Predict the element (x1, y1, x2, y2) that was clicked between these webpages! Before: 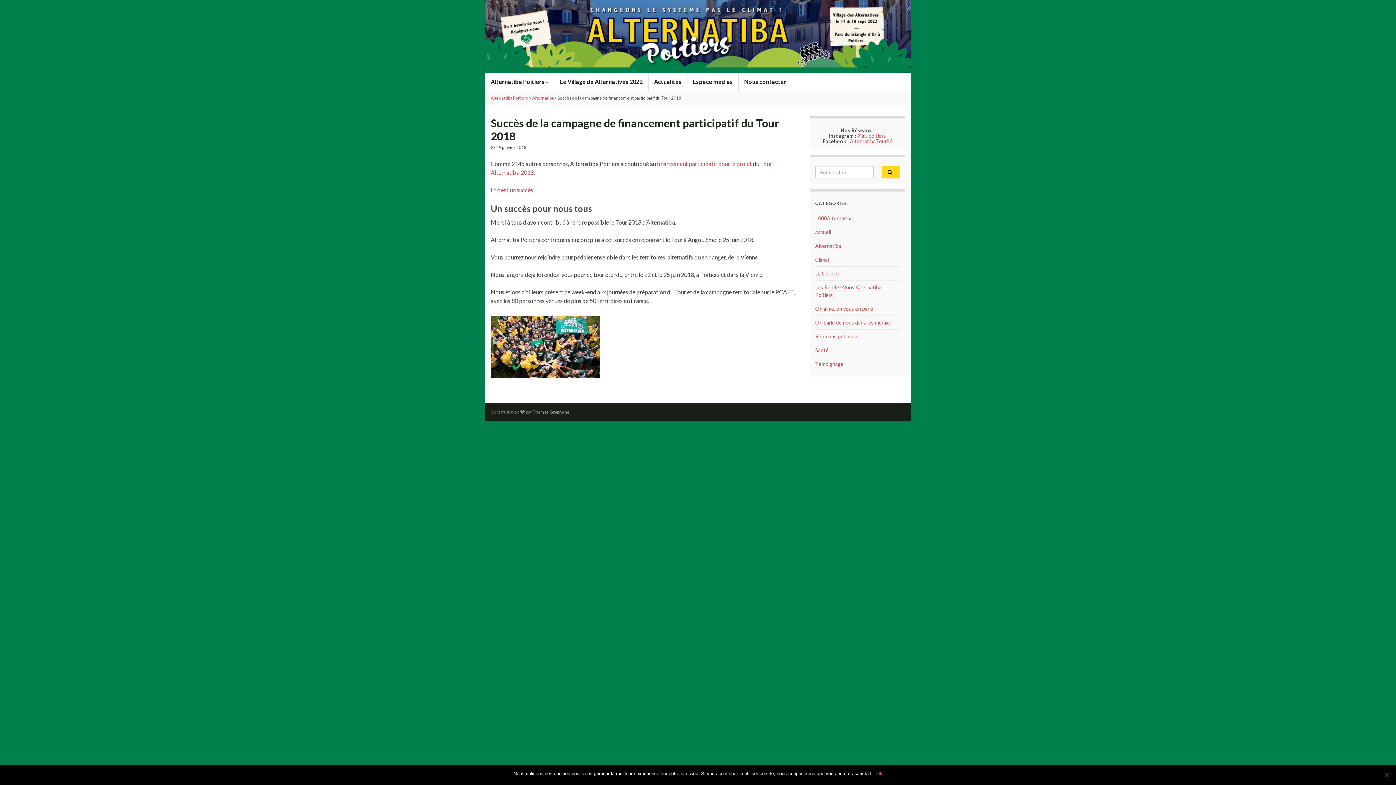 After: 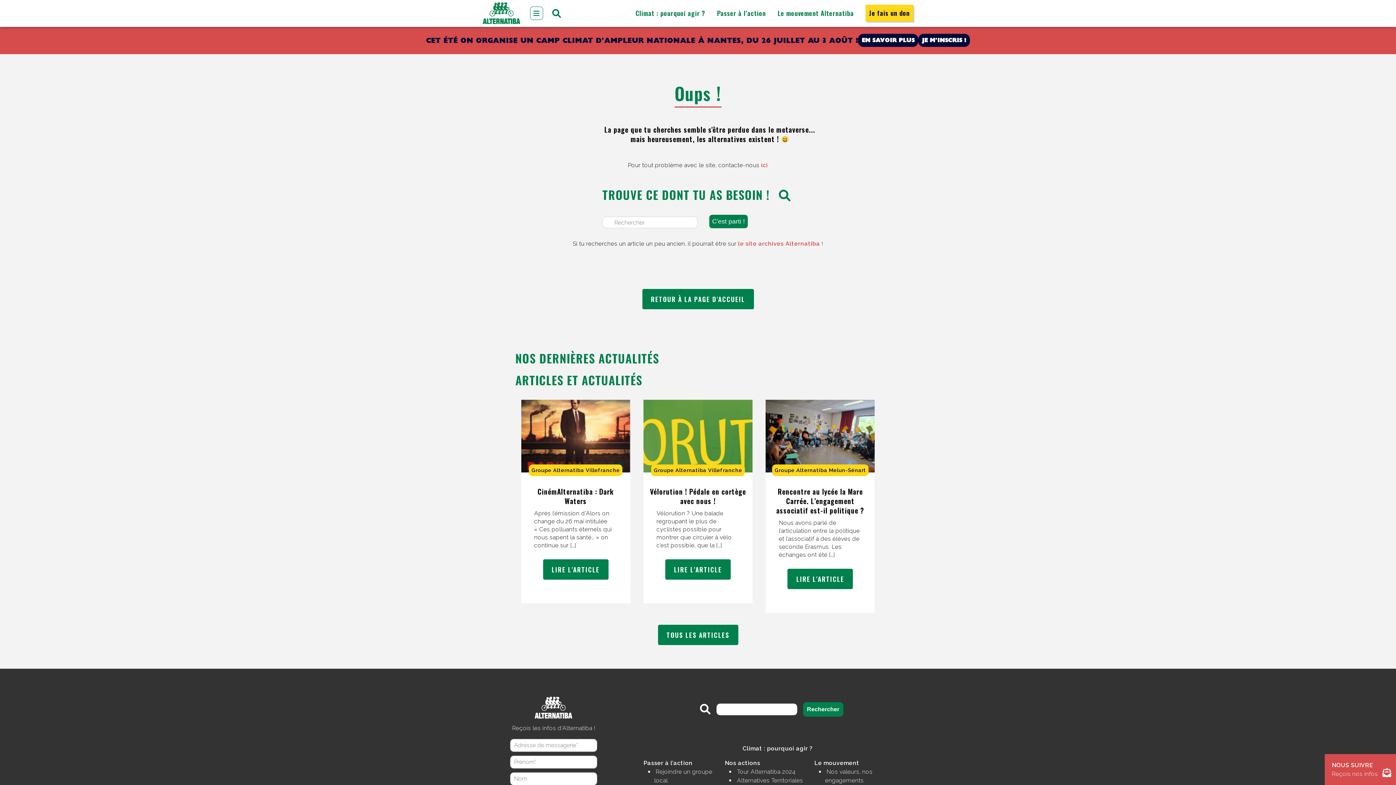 Action: bbox: (490, 186, 536, 193) label: Et c’est un succès !